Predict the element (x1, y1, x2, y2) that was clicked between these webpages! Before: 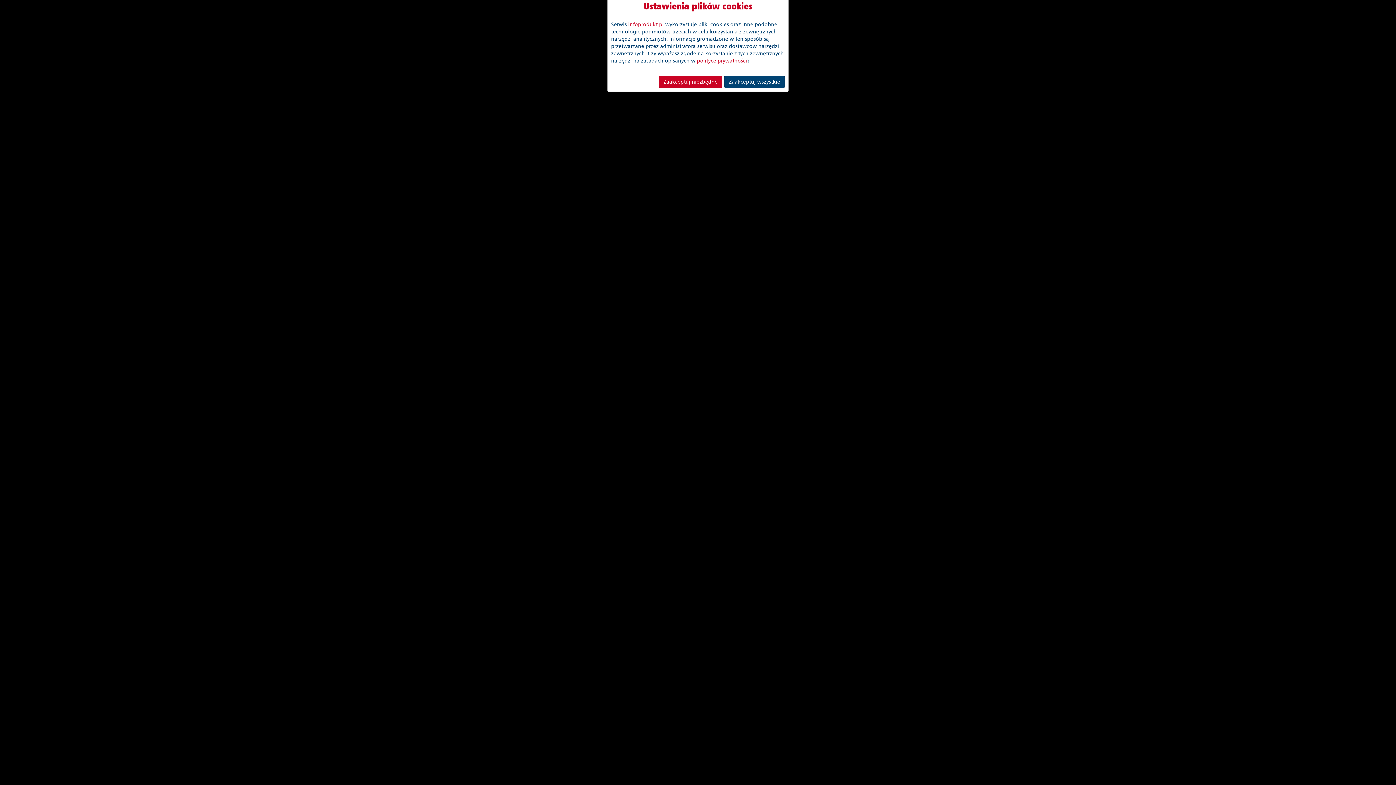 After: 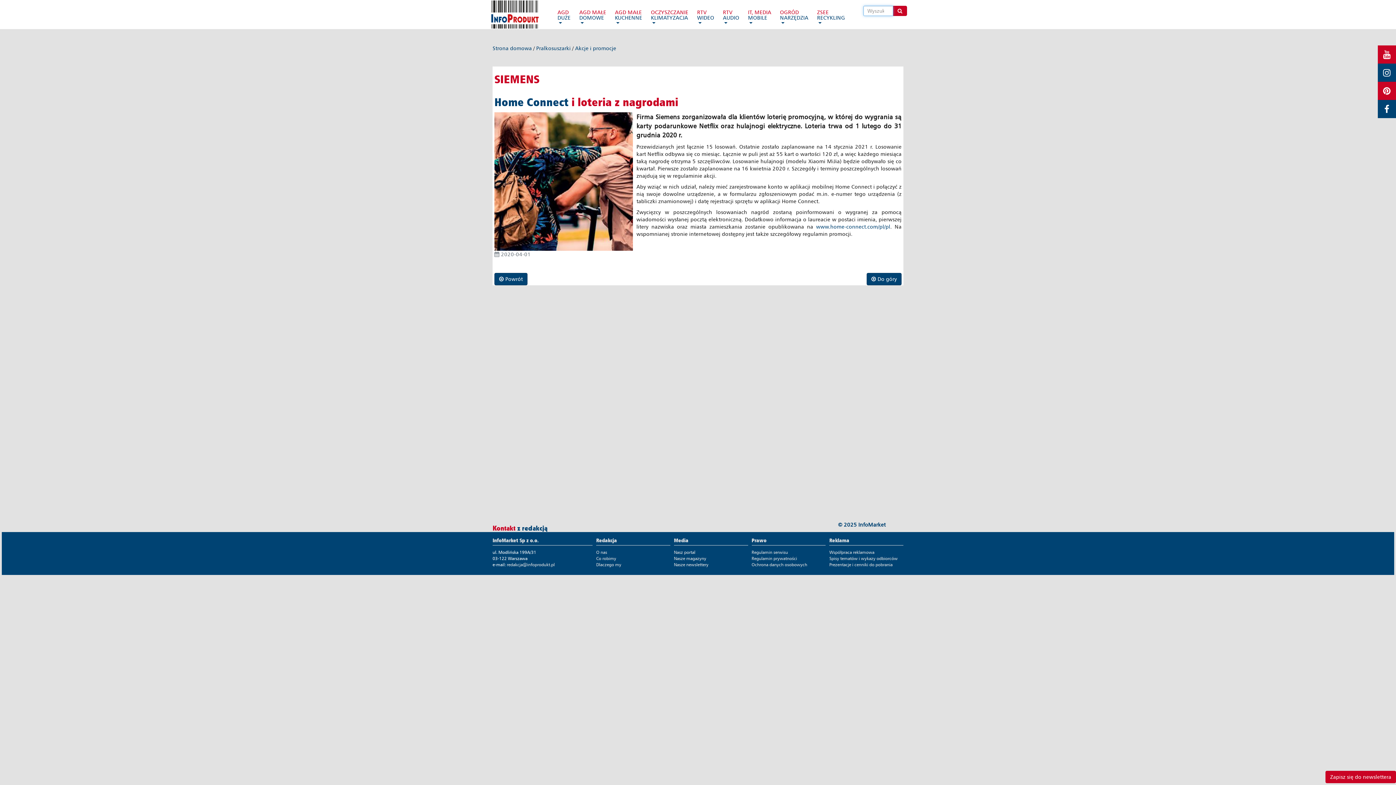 Action: bbox: (658, 75, 722, 87) label: Zaakceptuj niezbędne